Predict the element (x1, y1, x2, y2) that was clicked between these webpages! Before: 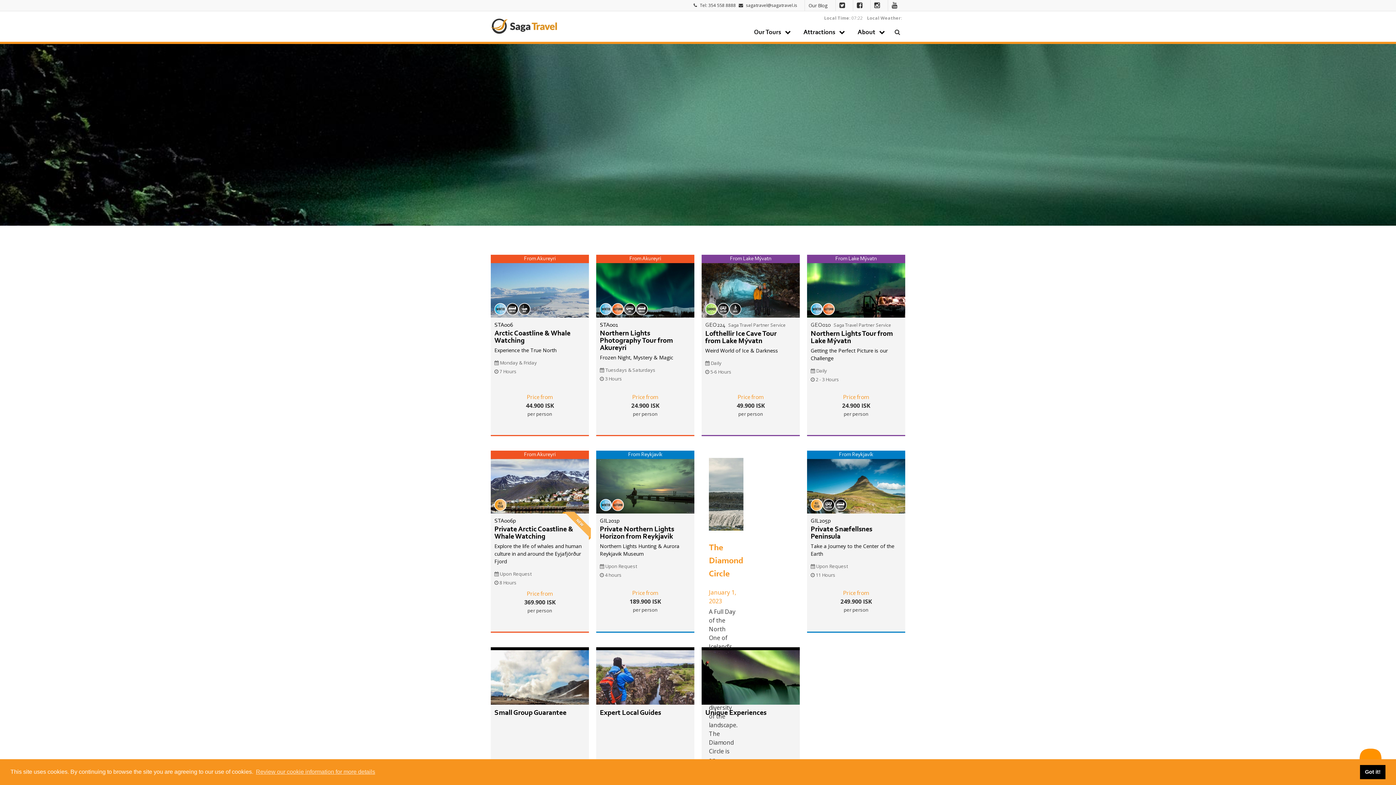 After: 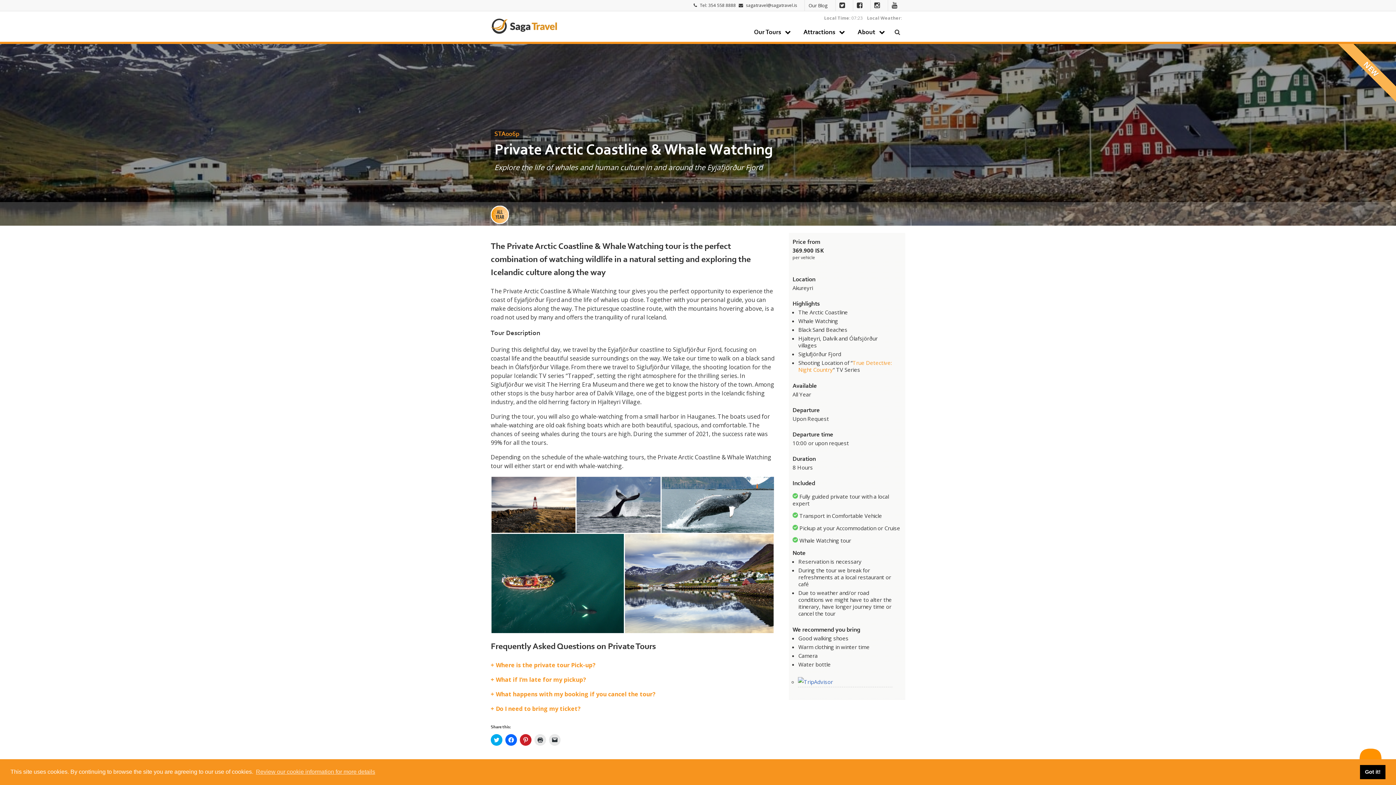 Action: bbox: (494, 526, 573, 540) label: Private Arctic Coastline & Whale Watching